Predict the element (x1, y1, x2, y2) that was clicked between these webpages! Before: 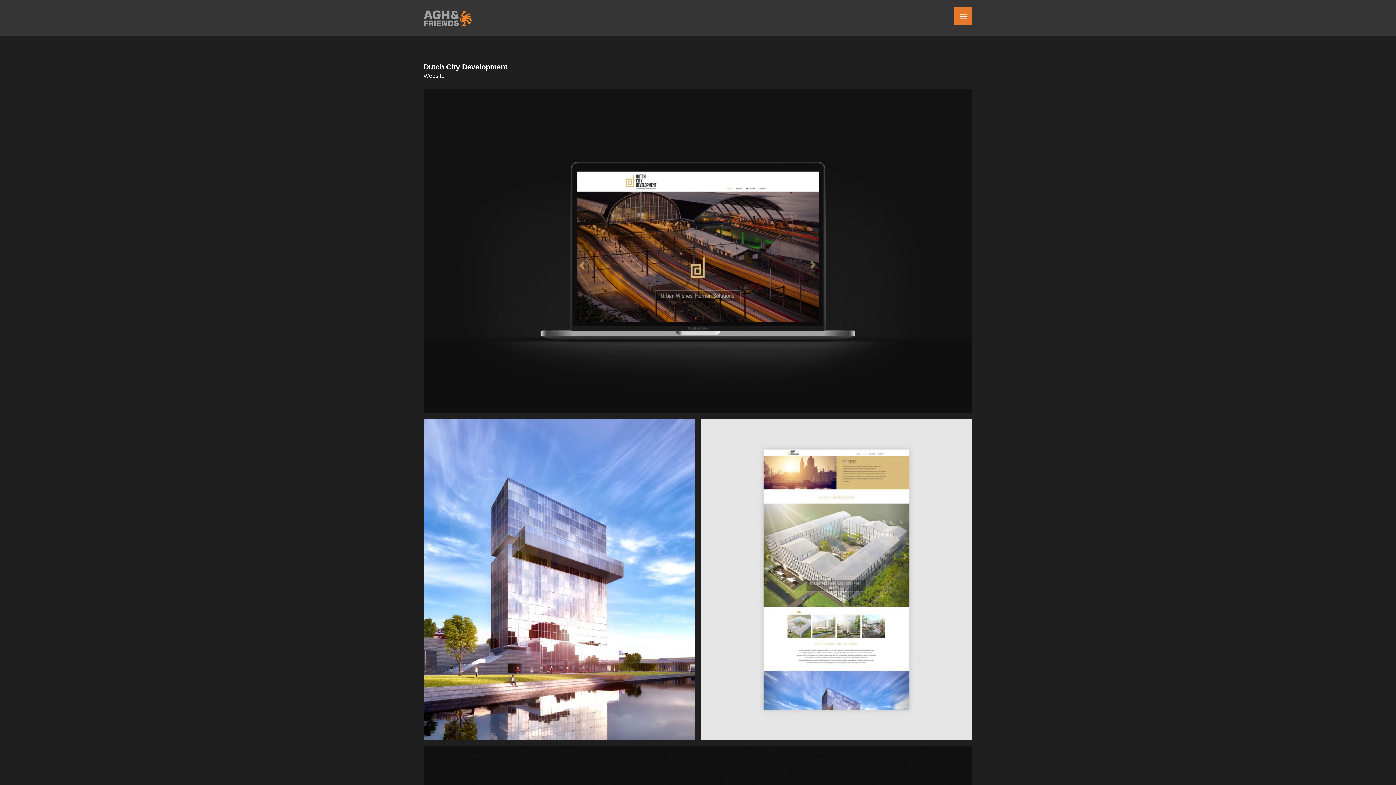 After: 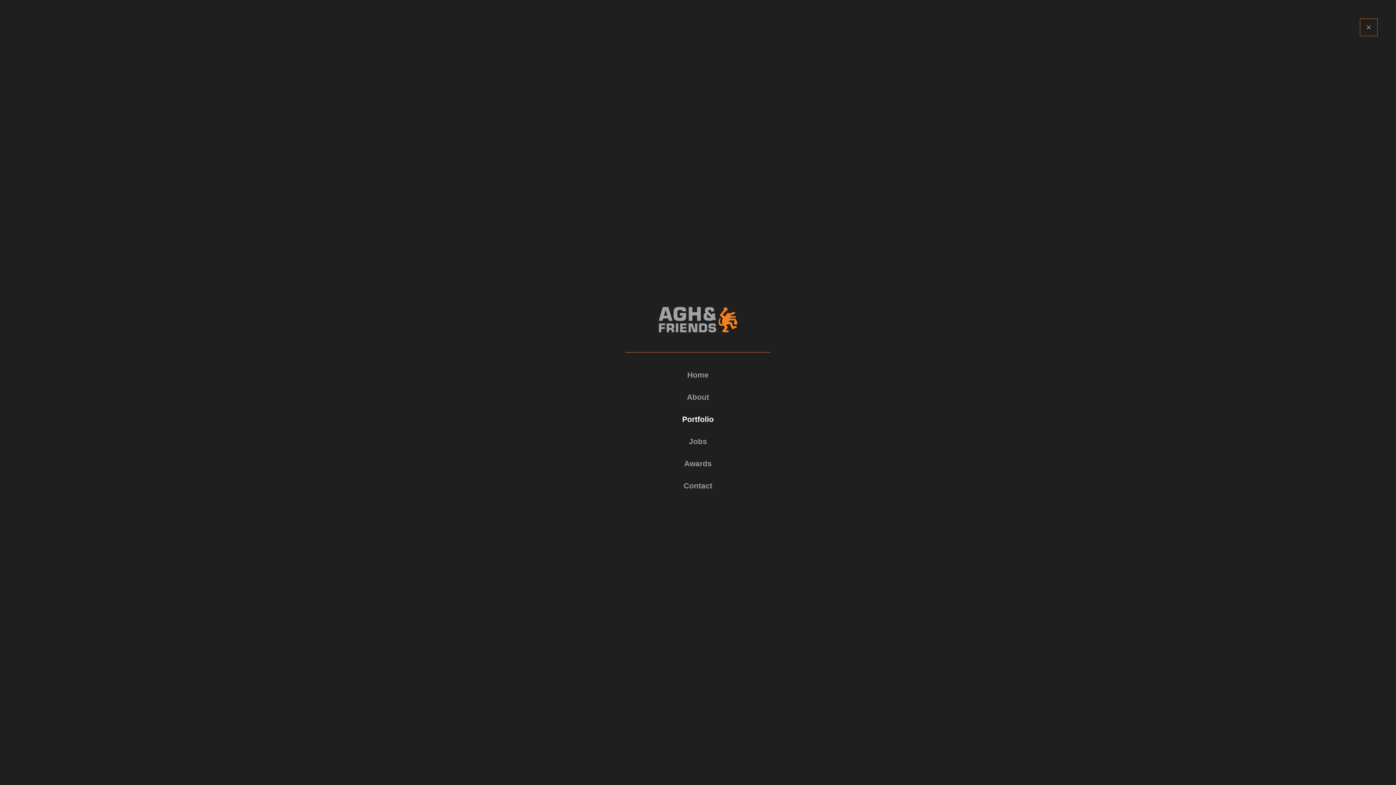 Action: bbox: (954, 7, 972, 25)